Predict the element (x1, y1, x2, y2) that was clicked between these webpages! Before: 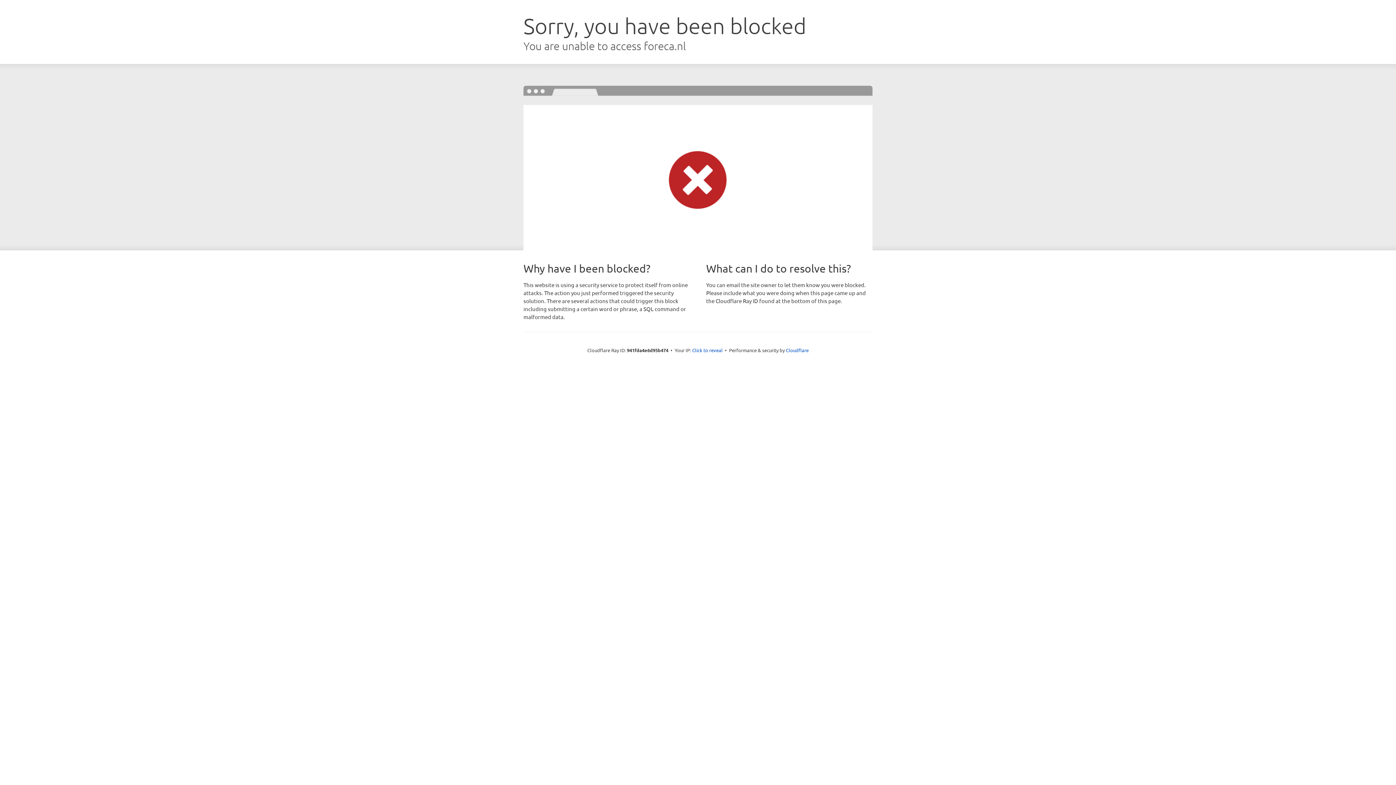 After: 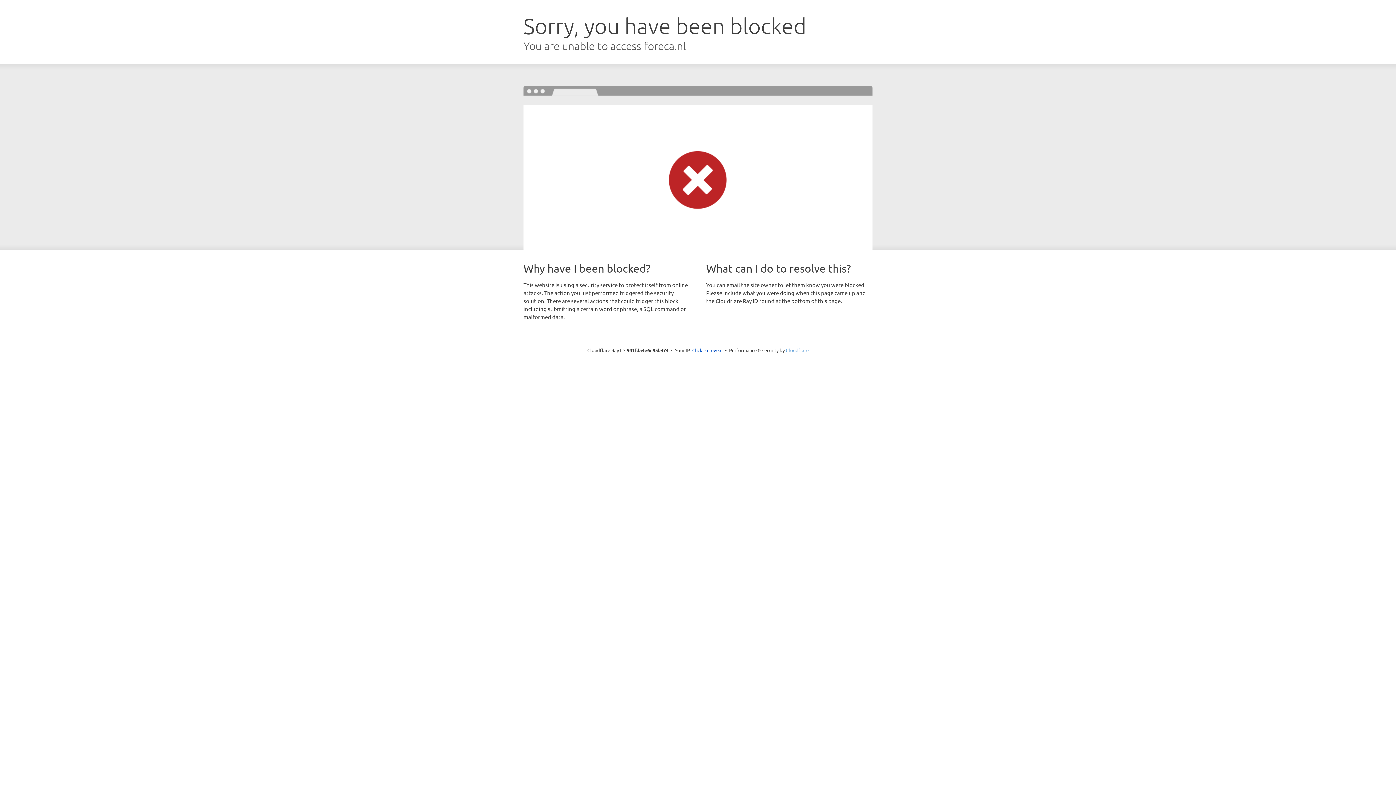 Action: bbox: (786, 347, 808, 353) label: Cloudflare